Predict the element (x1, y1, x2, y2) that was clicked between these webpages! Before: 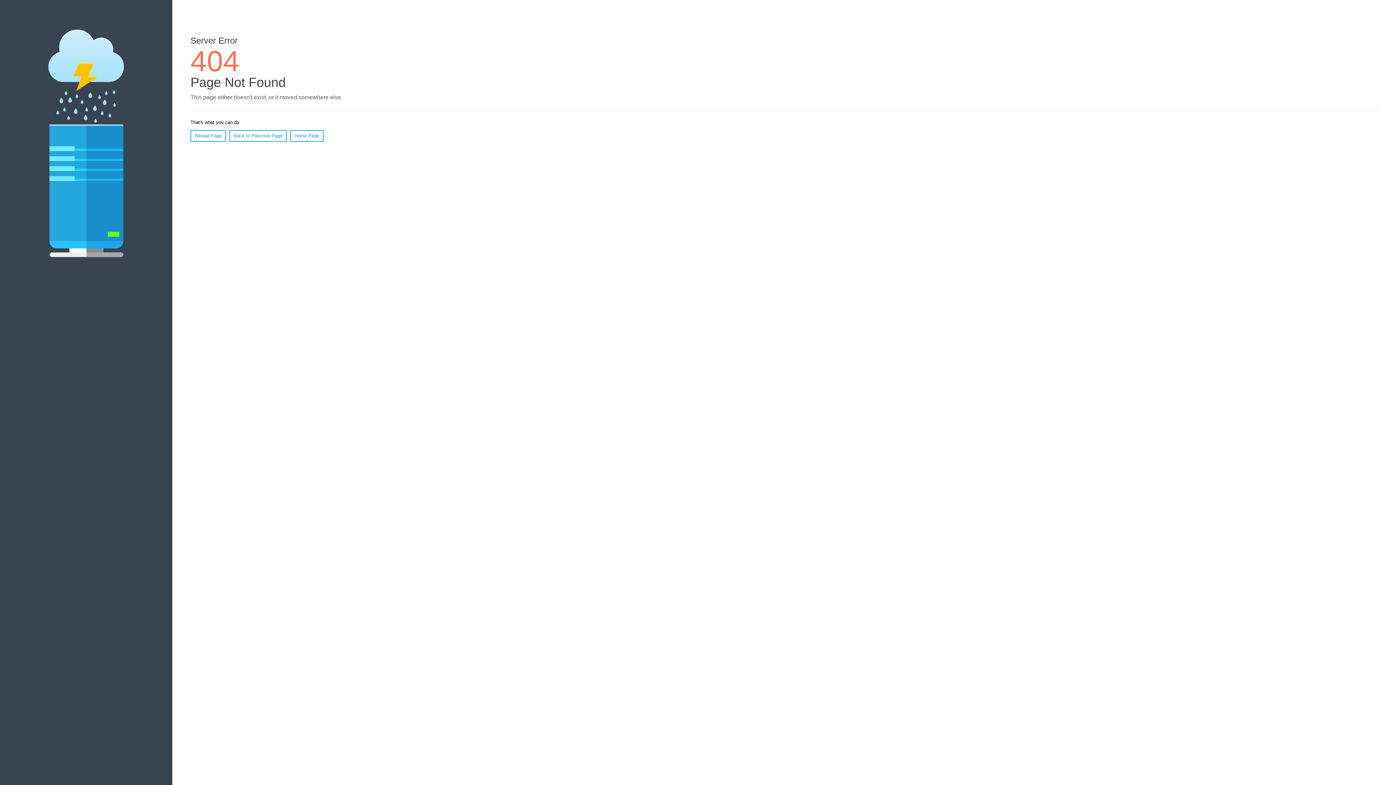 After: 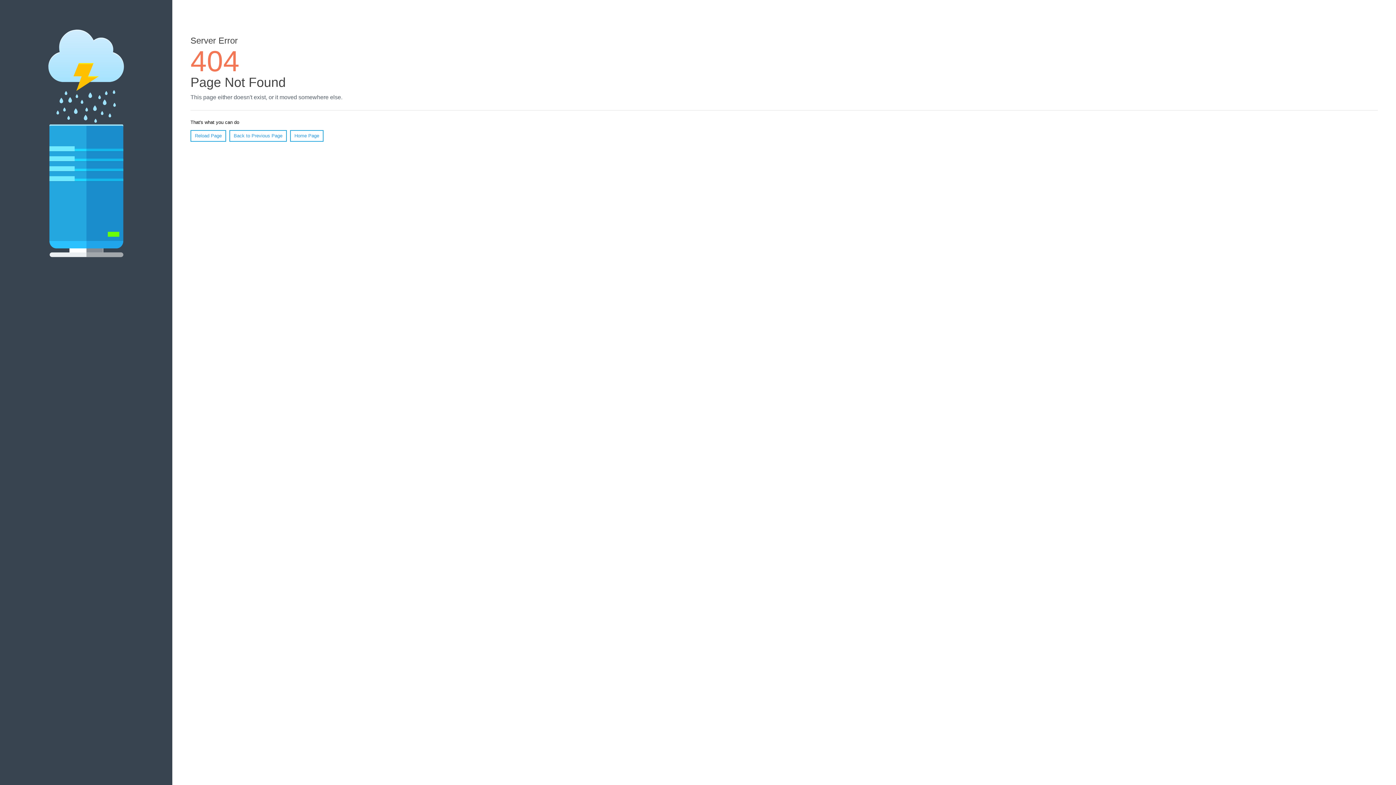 Action: label: Reload Page bbox: (190, 130, 226, 141)